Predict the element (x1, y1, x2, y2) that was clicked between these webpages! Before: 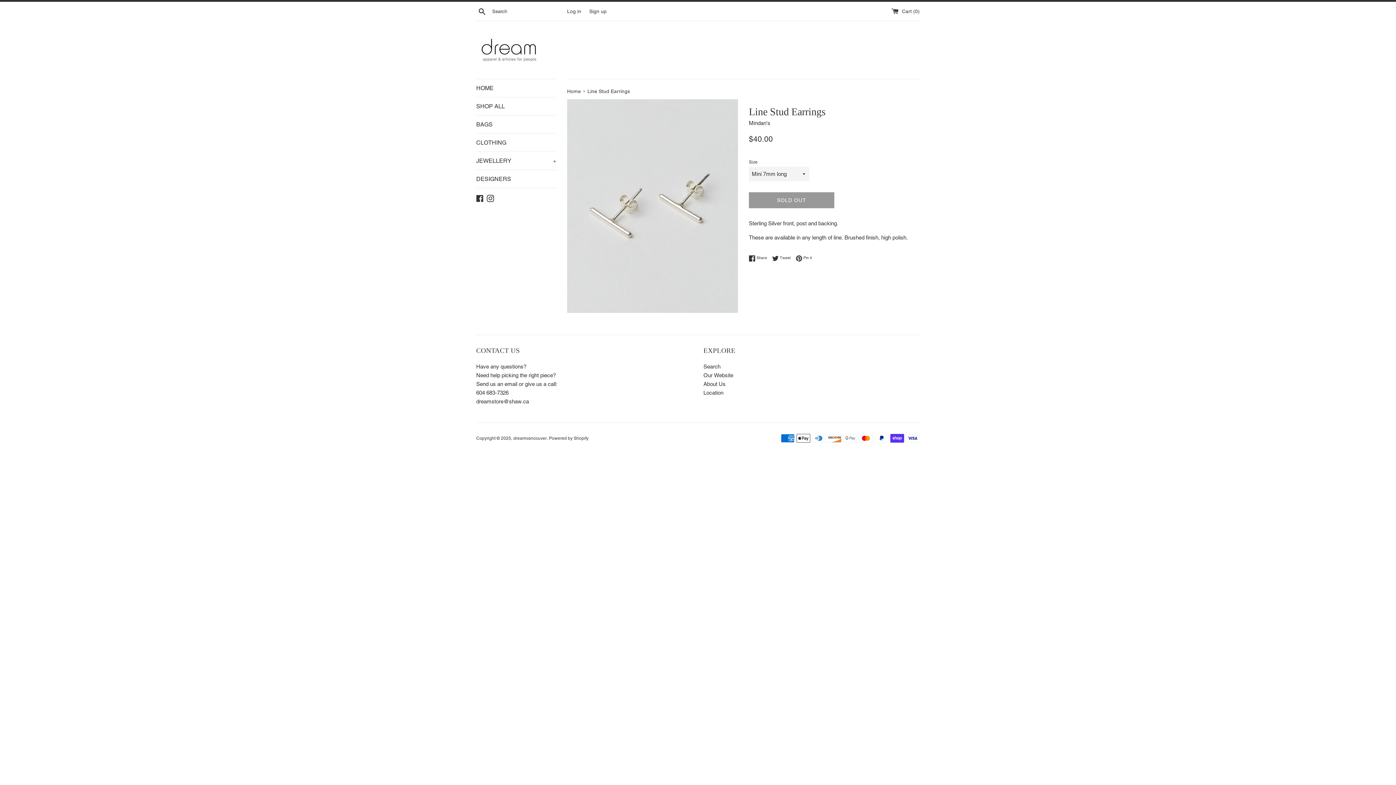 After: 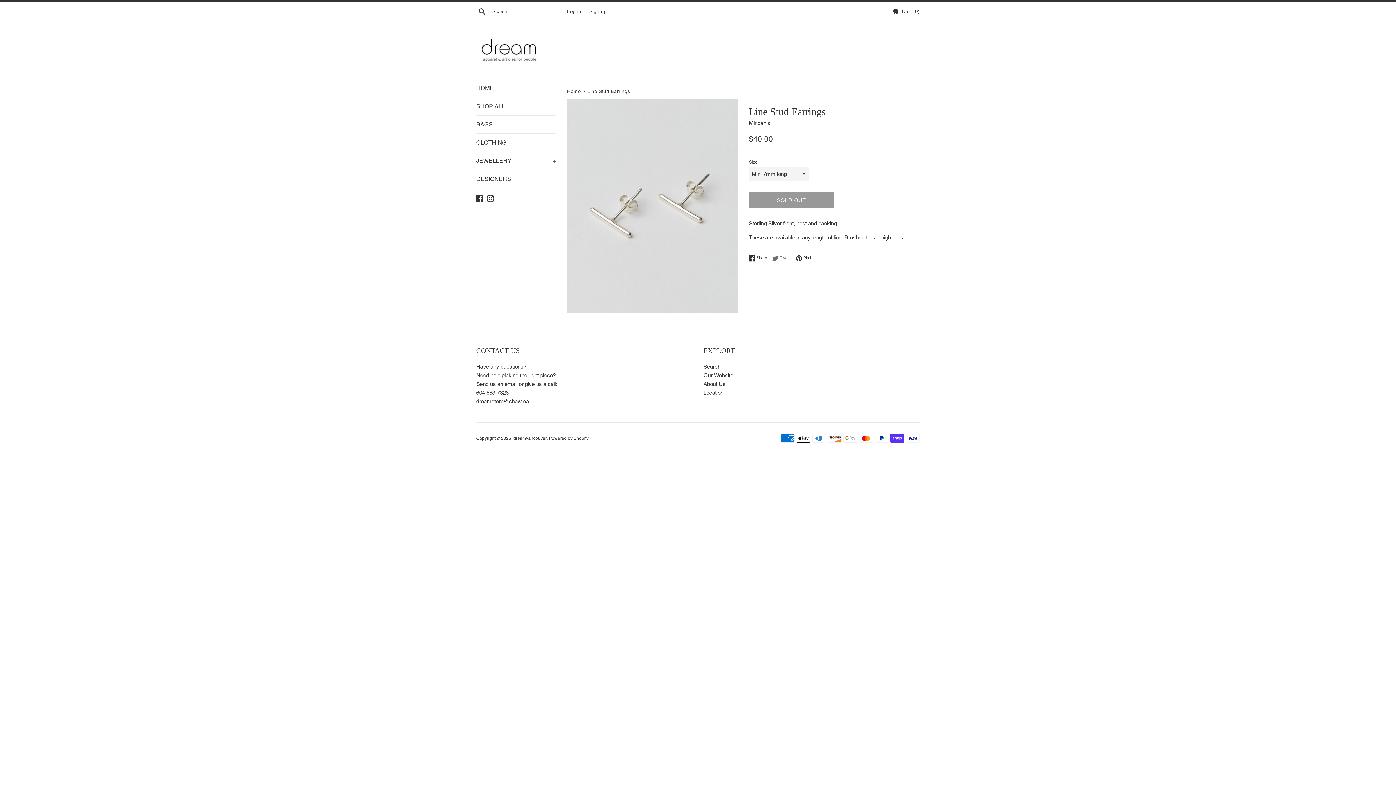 Action: bbox: (772, 255, 794, 261) label:  Tweet
Tweet on Twitter